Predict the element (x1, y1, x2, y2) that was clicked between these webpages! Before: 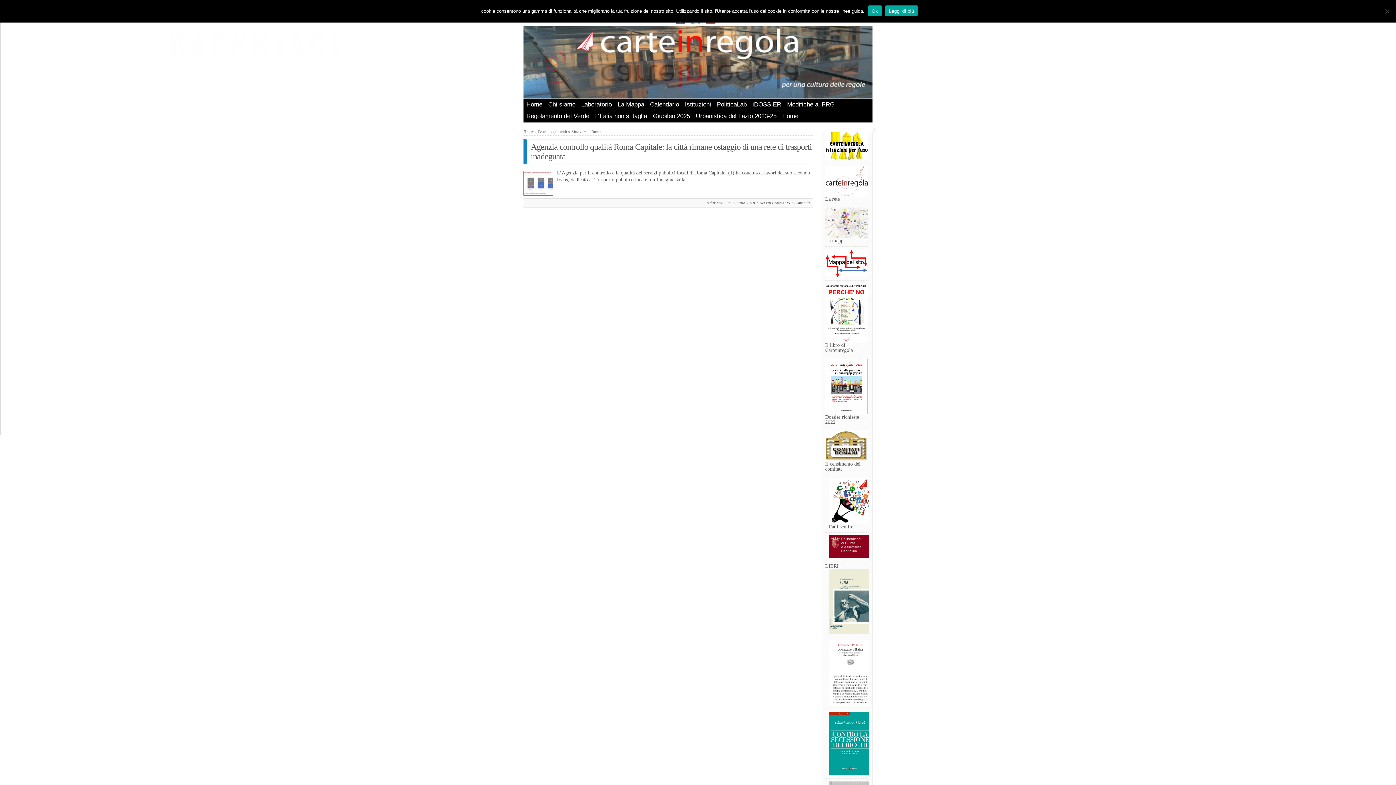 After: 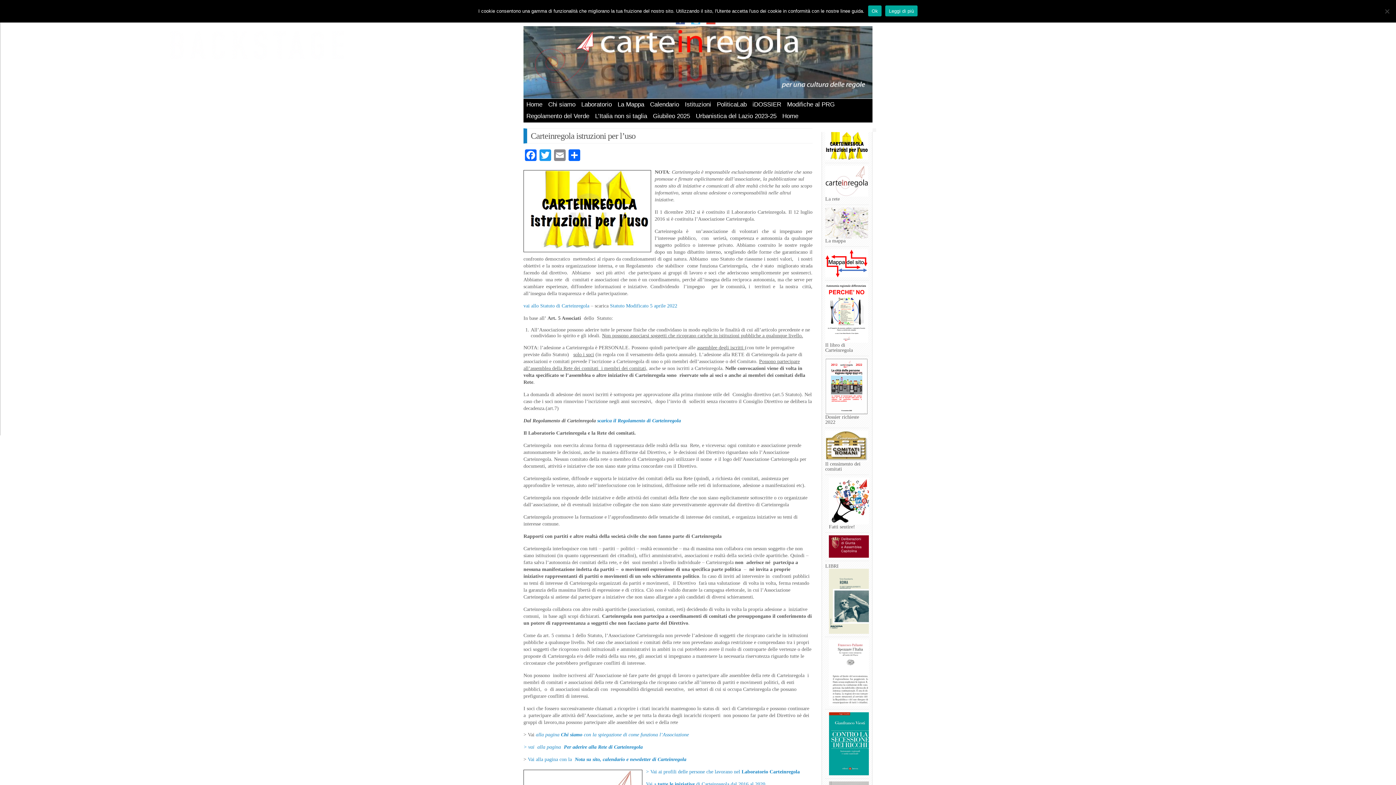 Action: bbox: (825, 131, 869, 159)